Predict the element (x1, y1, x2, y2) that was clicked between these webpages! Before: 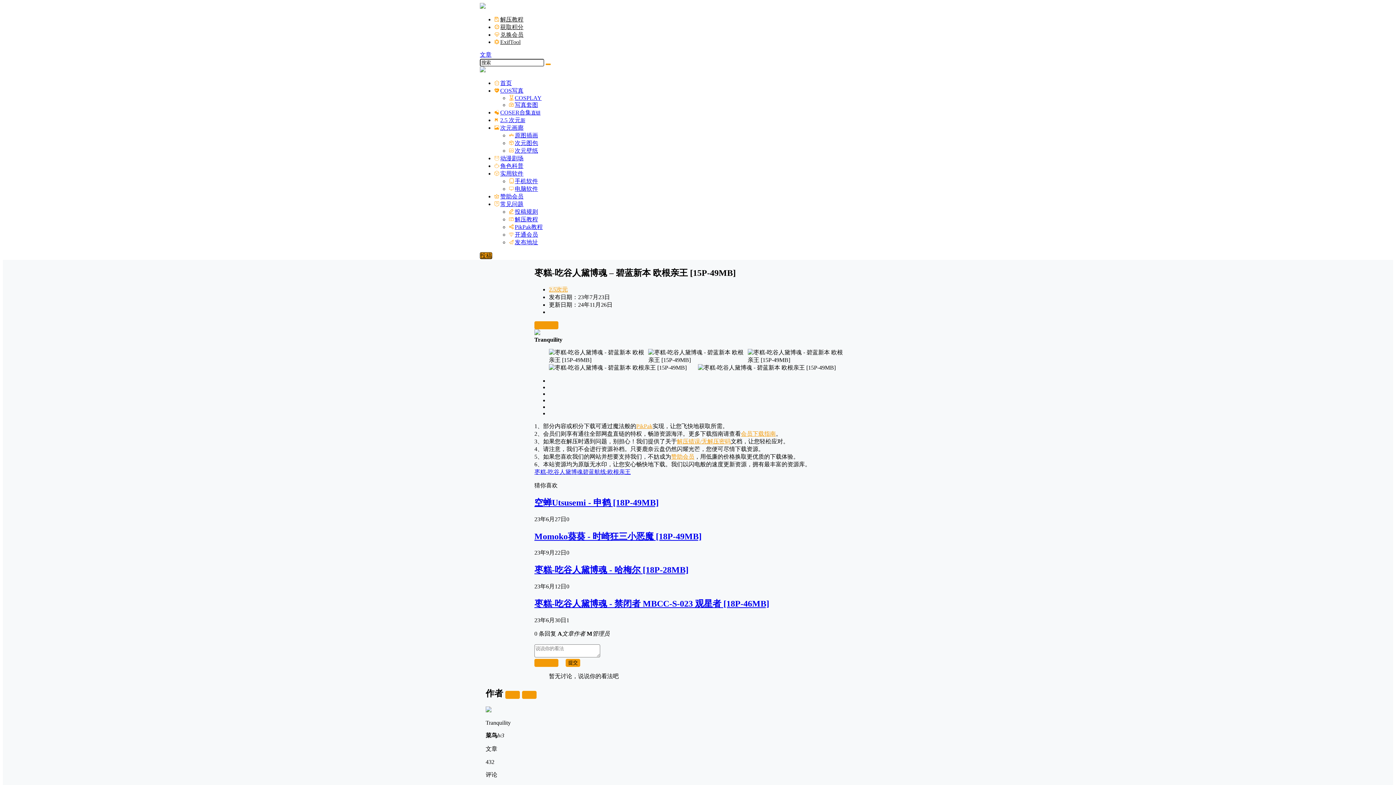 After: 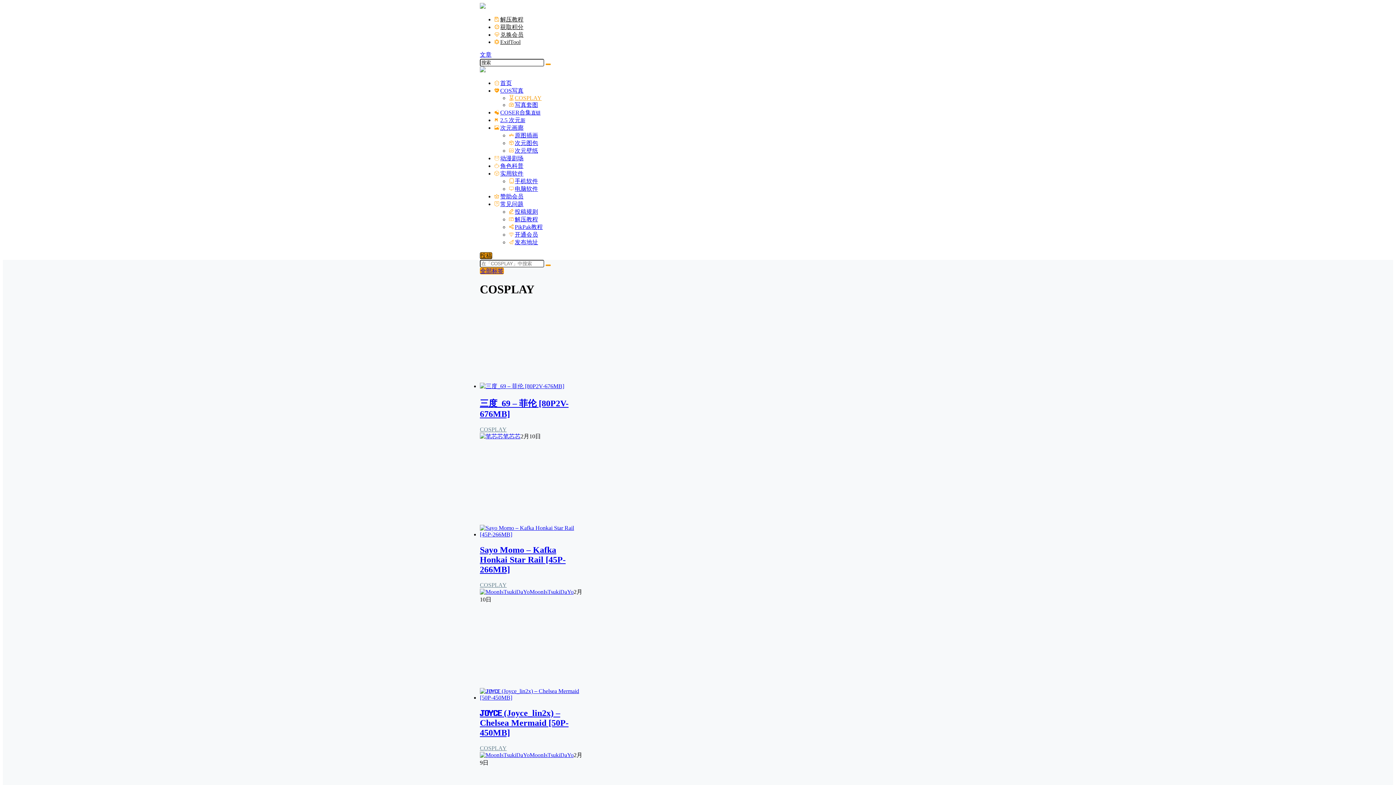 Action: bbox: (509, 94, 541, 101) label: COSPLAY